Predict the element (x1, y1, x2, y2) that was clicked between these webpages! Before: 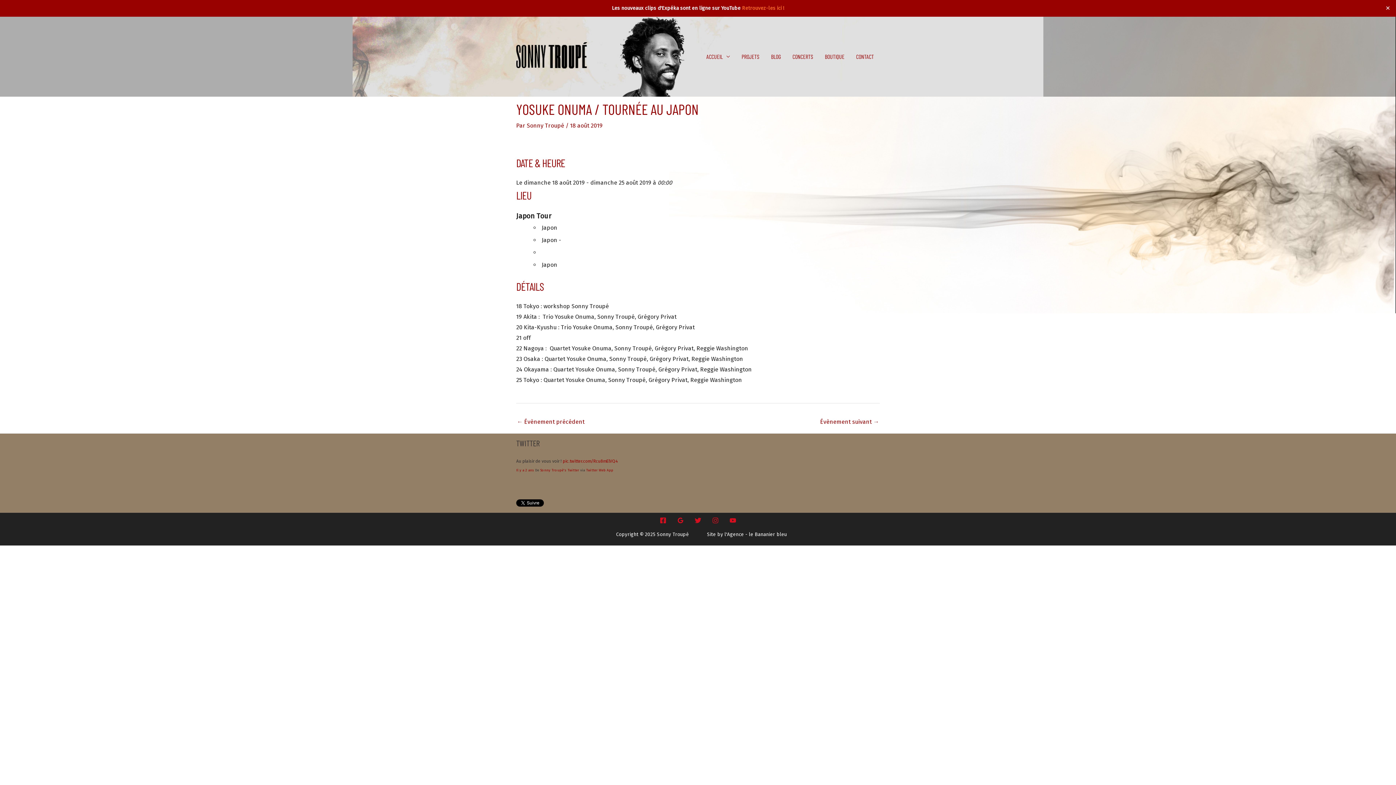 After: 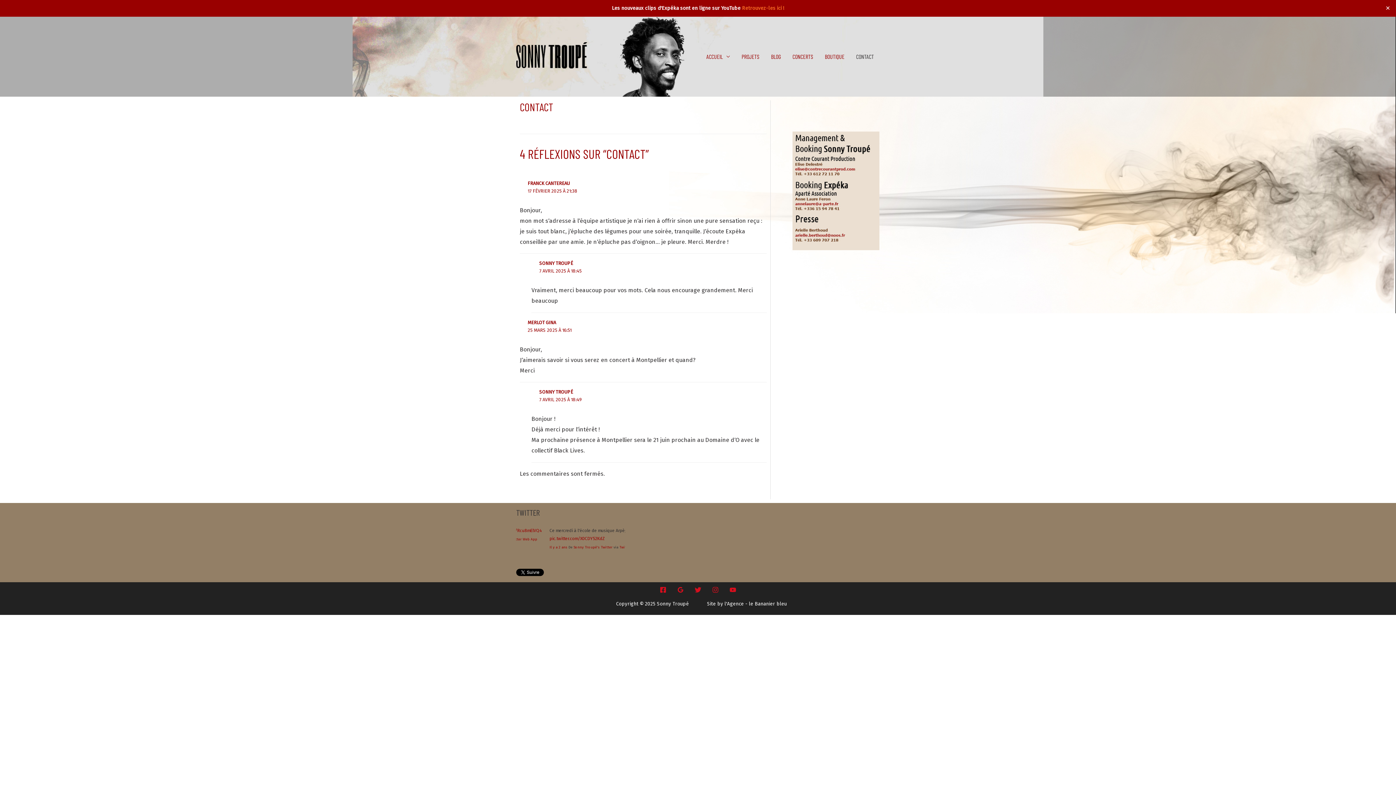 Action: label: CONTACT bbox: (850, 51, 880, 61)